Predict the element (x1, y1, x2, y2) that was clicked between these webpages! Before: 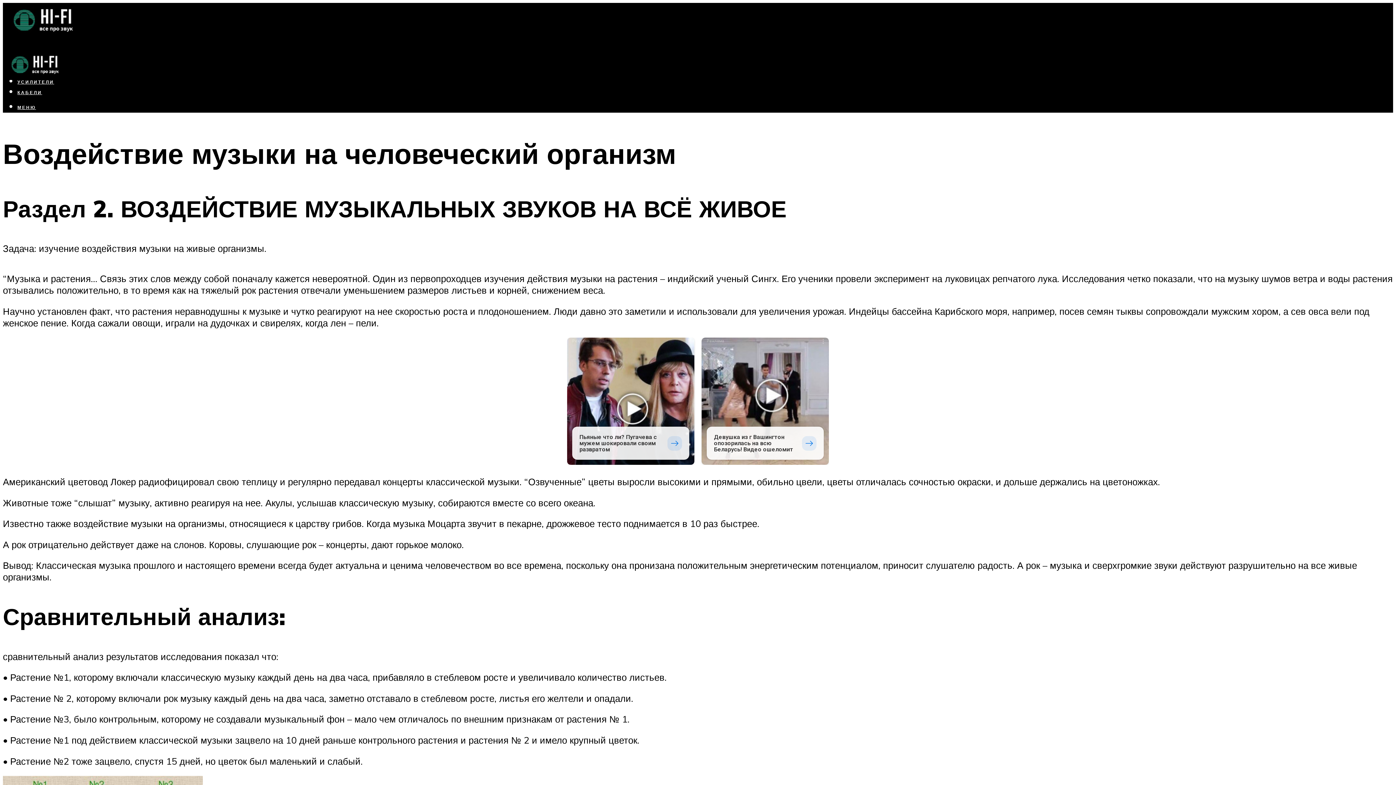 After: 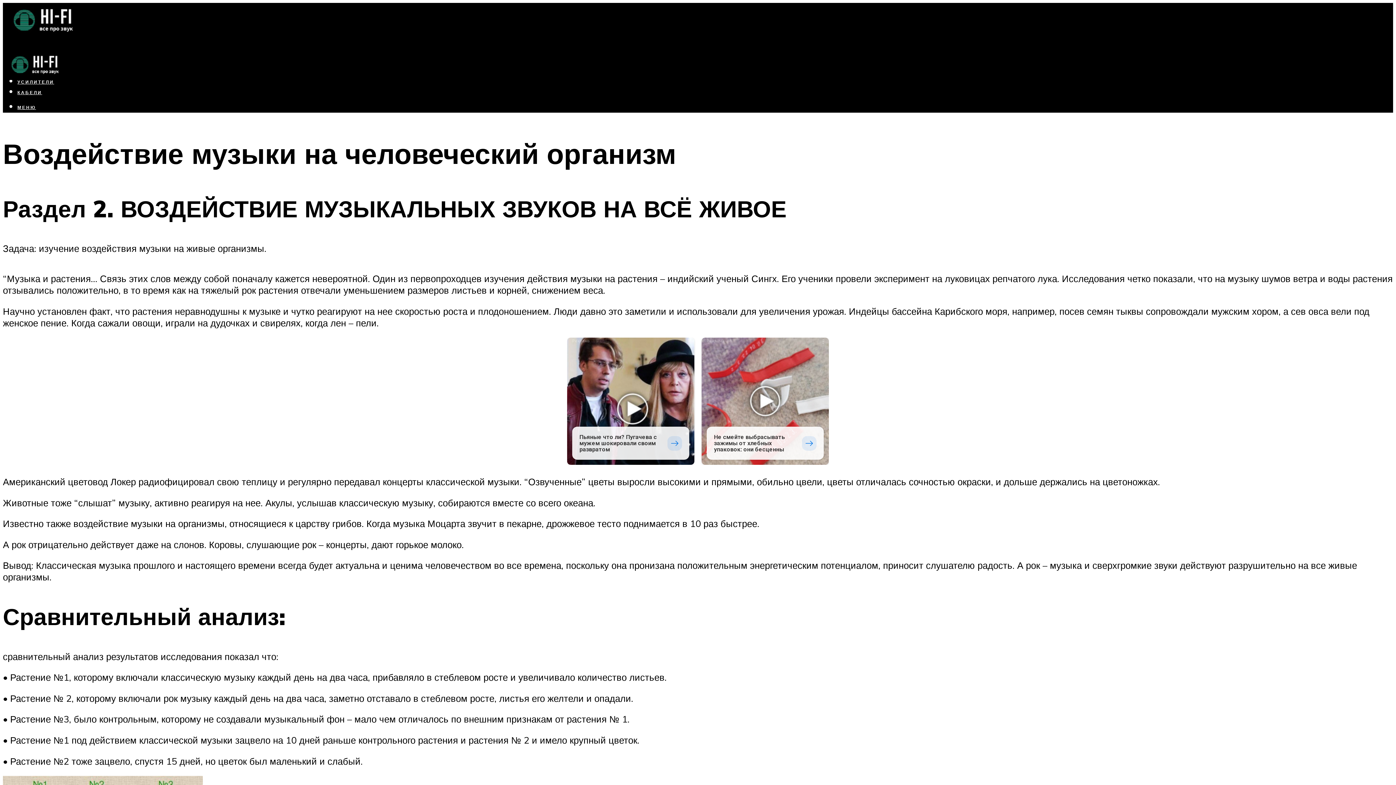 Action: label: Реклама
Девушка из г Вашингтон опозорилась на всю Беларусь! Видео ошеломит bbox: (701, 337, 829, 465)